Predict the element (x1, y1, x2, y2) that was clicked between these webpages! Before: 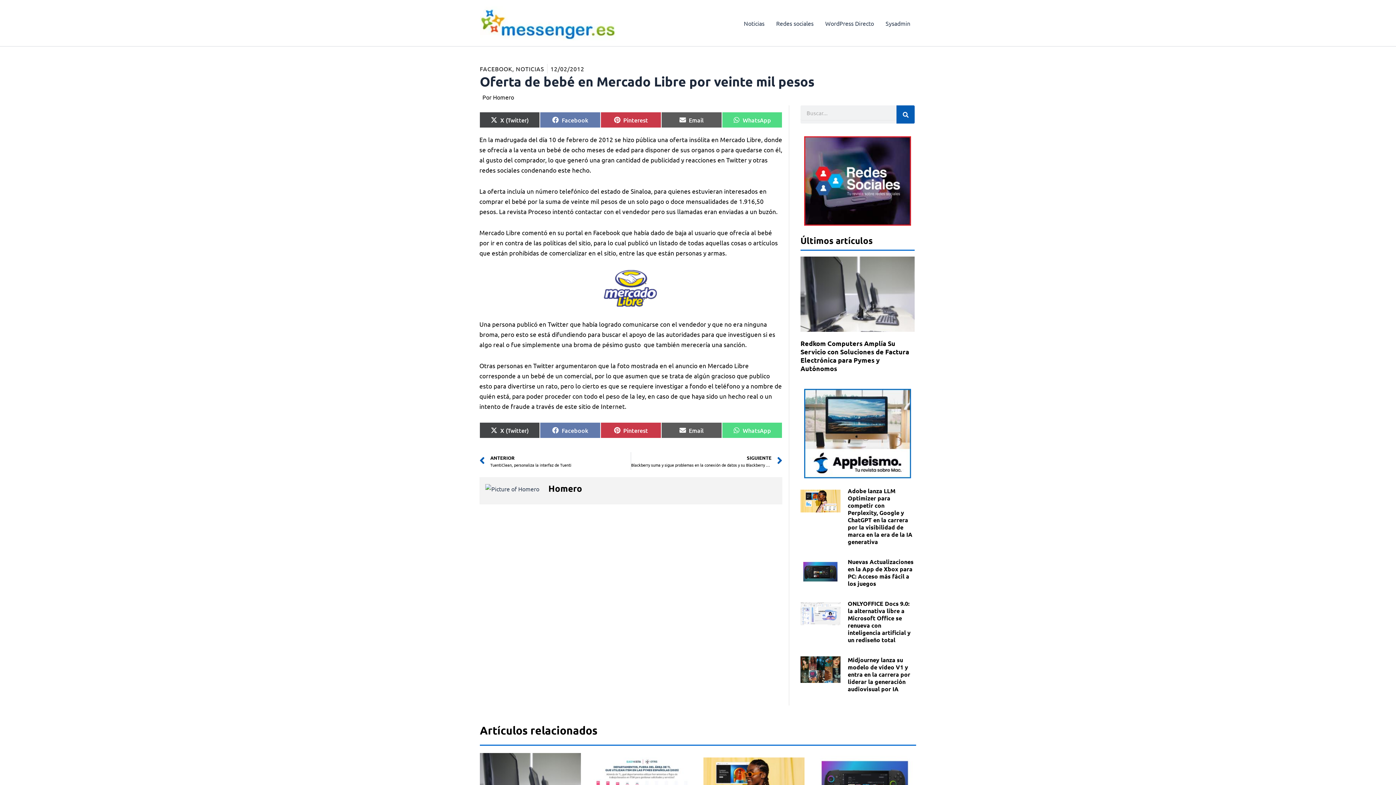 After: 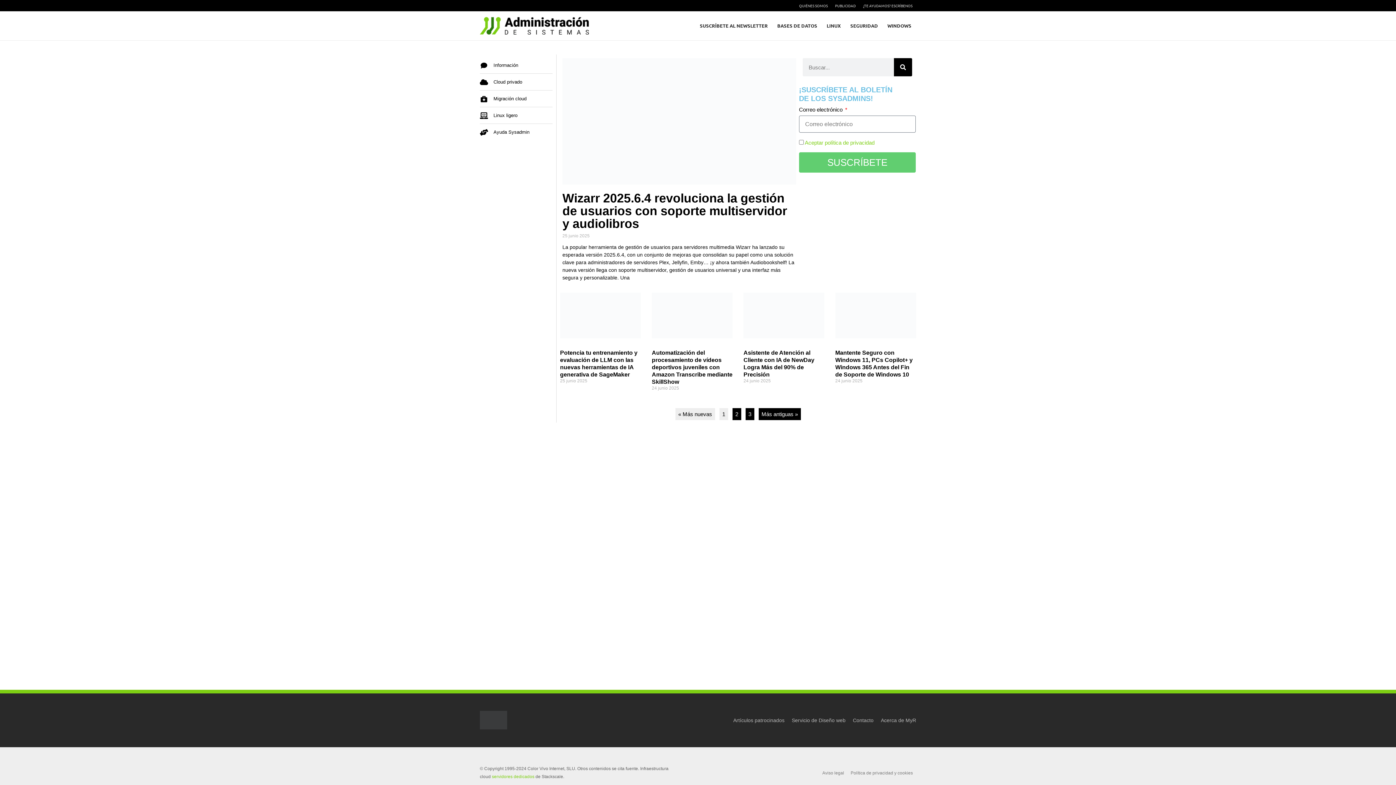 Action: bbox: (880, 8, 916, 37) label: Sysadmin